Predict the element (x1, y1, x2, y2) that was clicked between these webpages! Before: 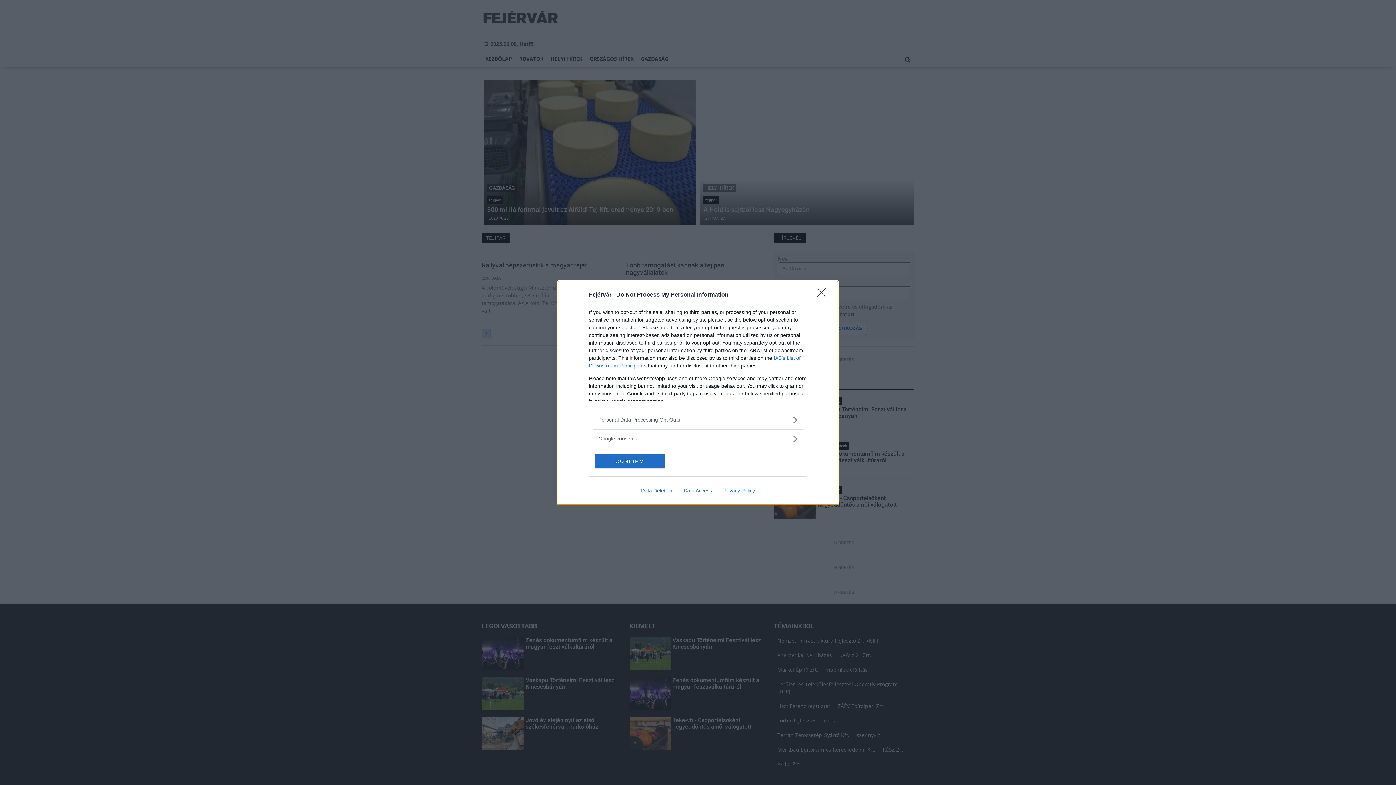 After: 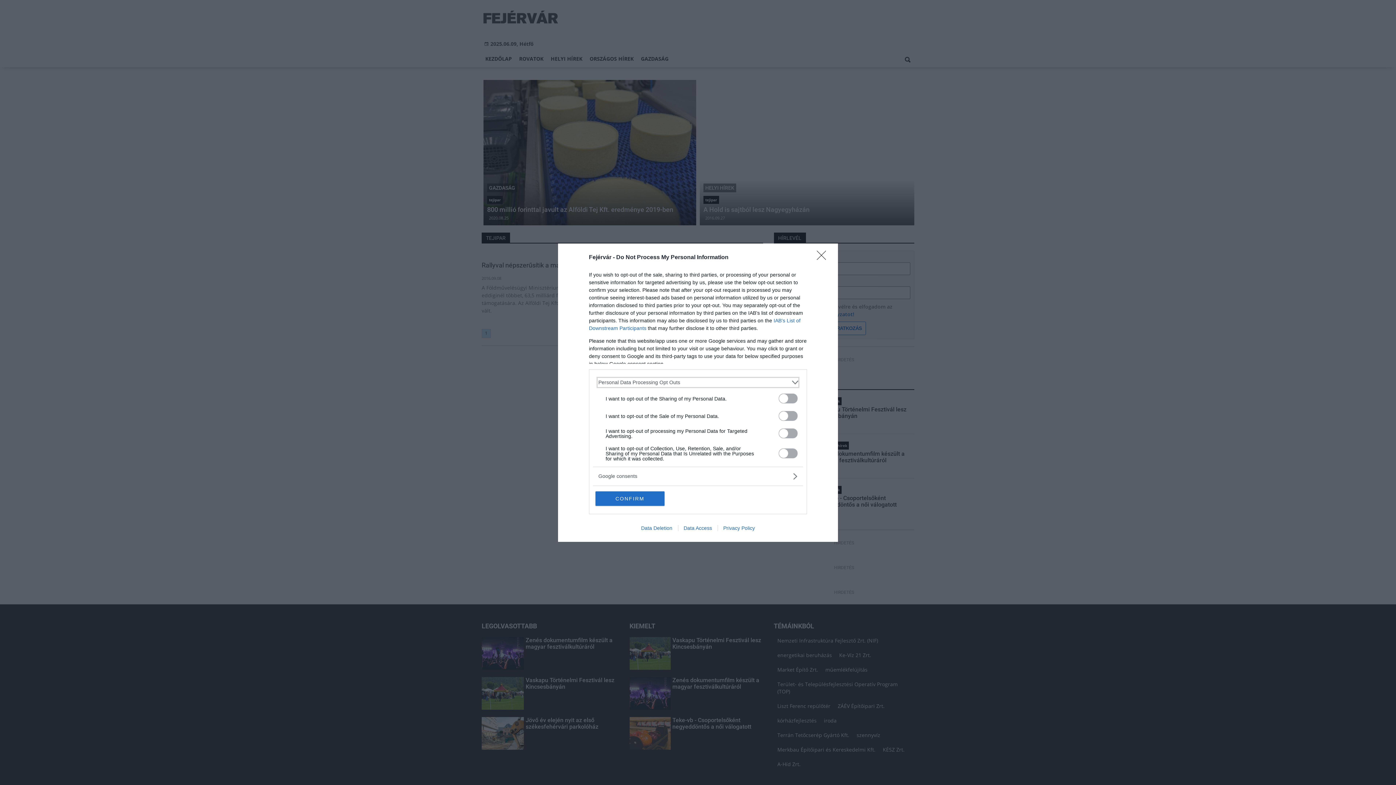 Action: label: Opt-Outs bbox: (598, 416, 797, 423)